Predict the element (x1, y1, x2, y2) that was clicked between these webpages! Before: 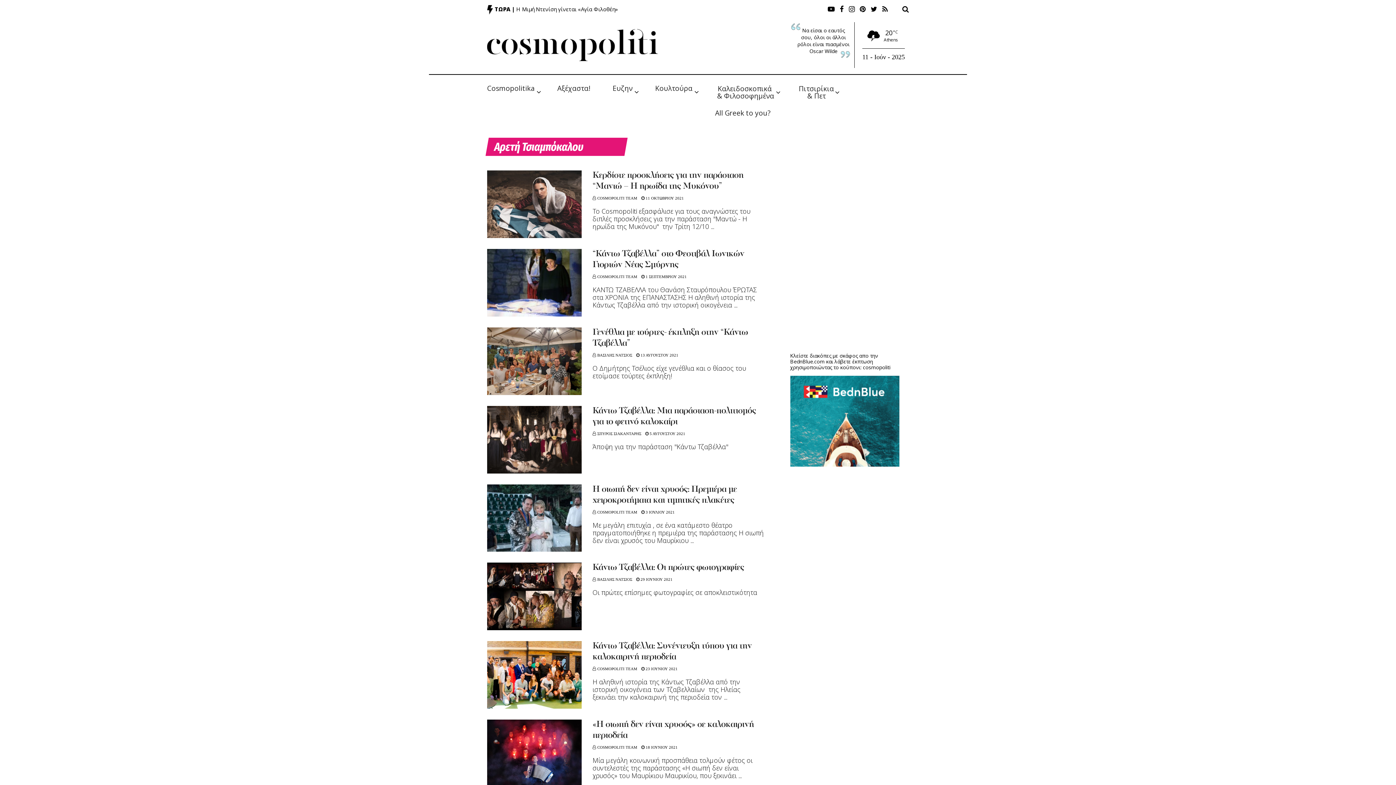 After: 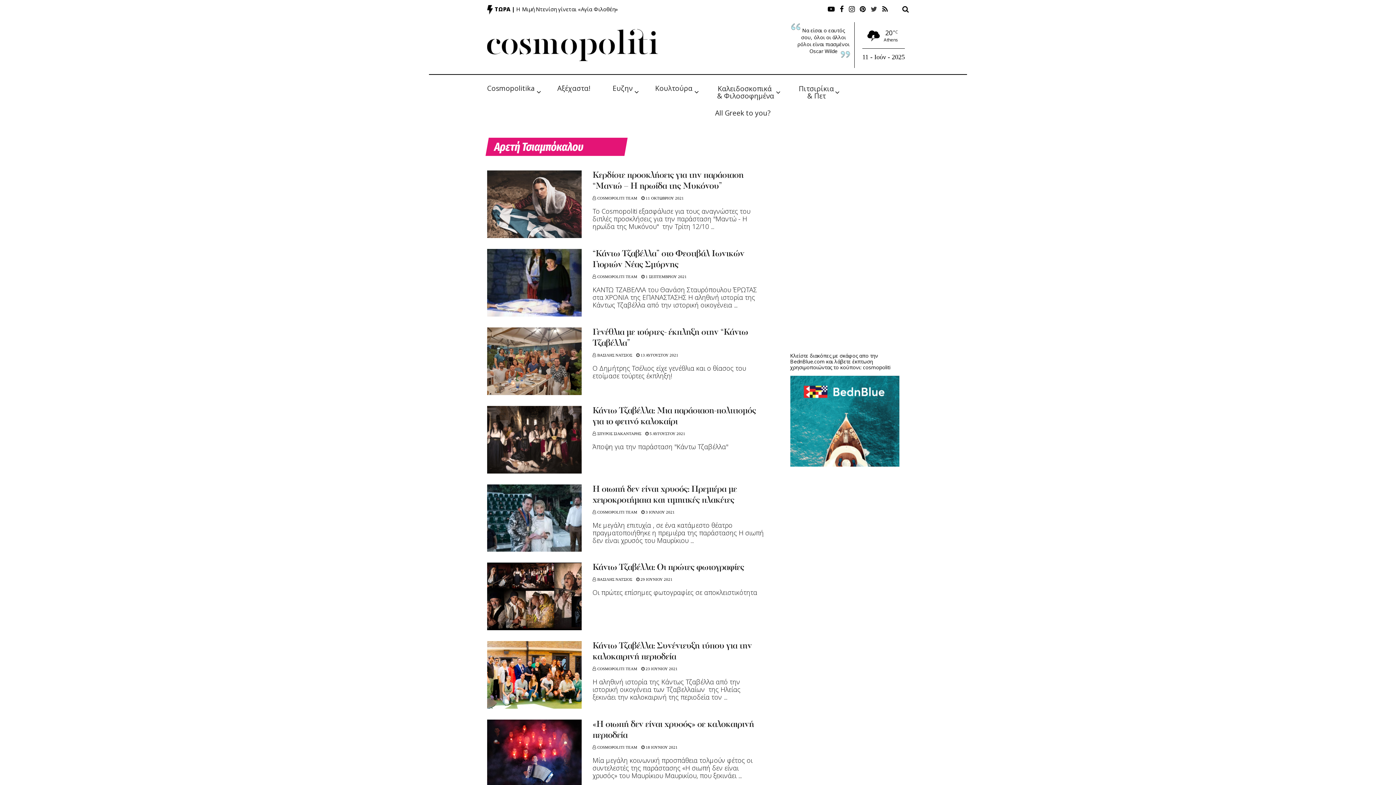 Action: bbox: (870, 3, 877, 16)